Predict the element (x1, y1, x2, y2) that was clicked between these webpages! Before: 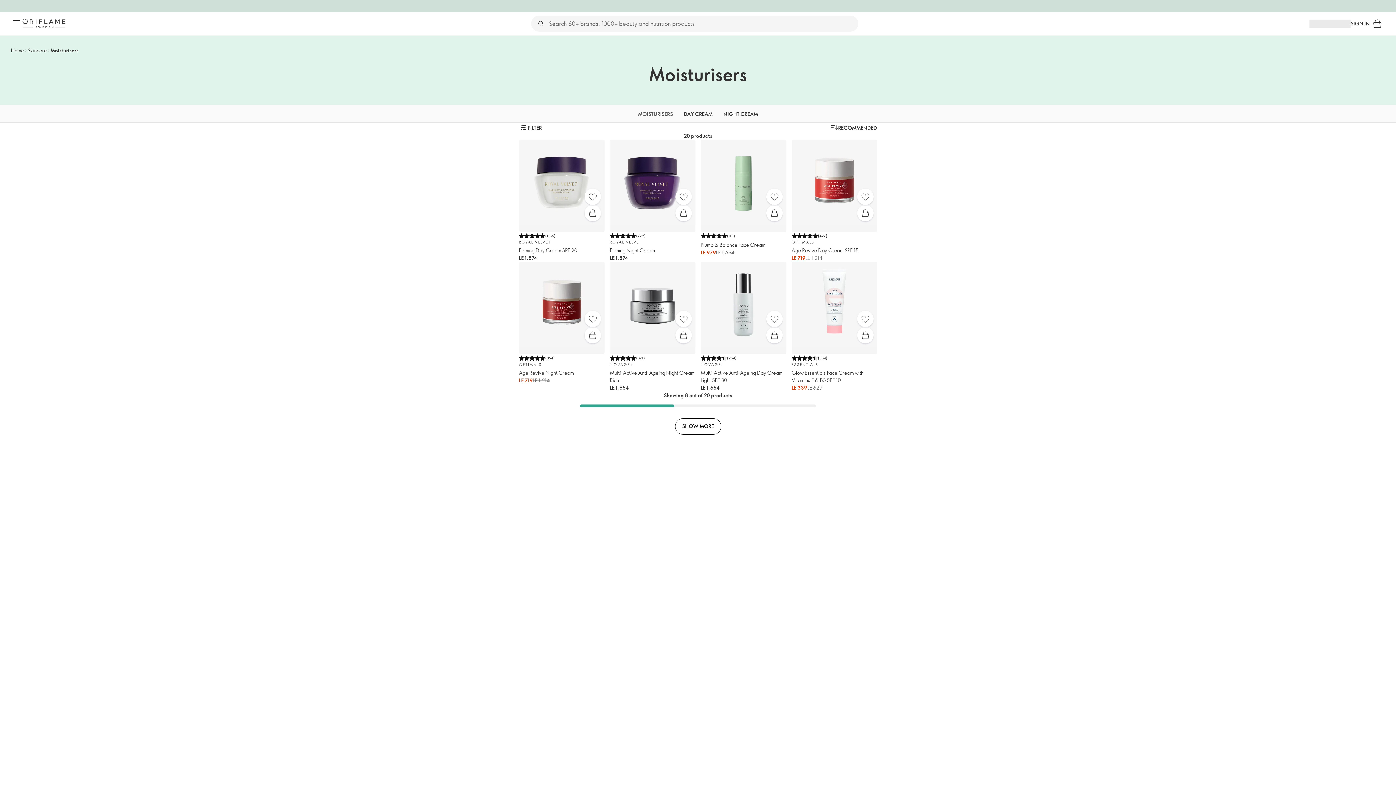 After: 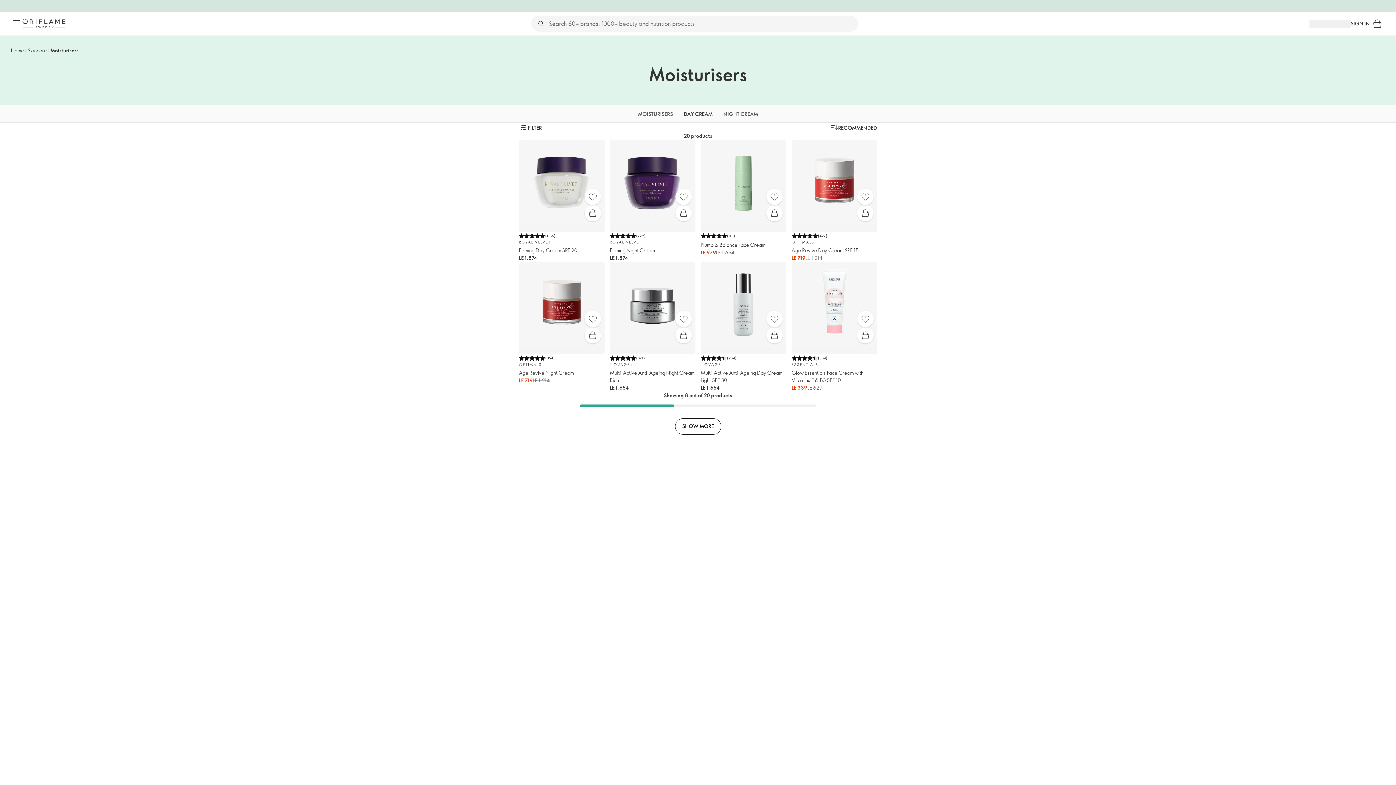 Action: bbox: (723, 104, 758, 123) label: NIGHT CREAM